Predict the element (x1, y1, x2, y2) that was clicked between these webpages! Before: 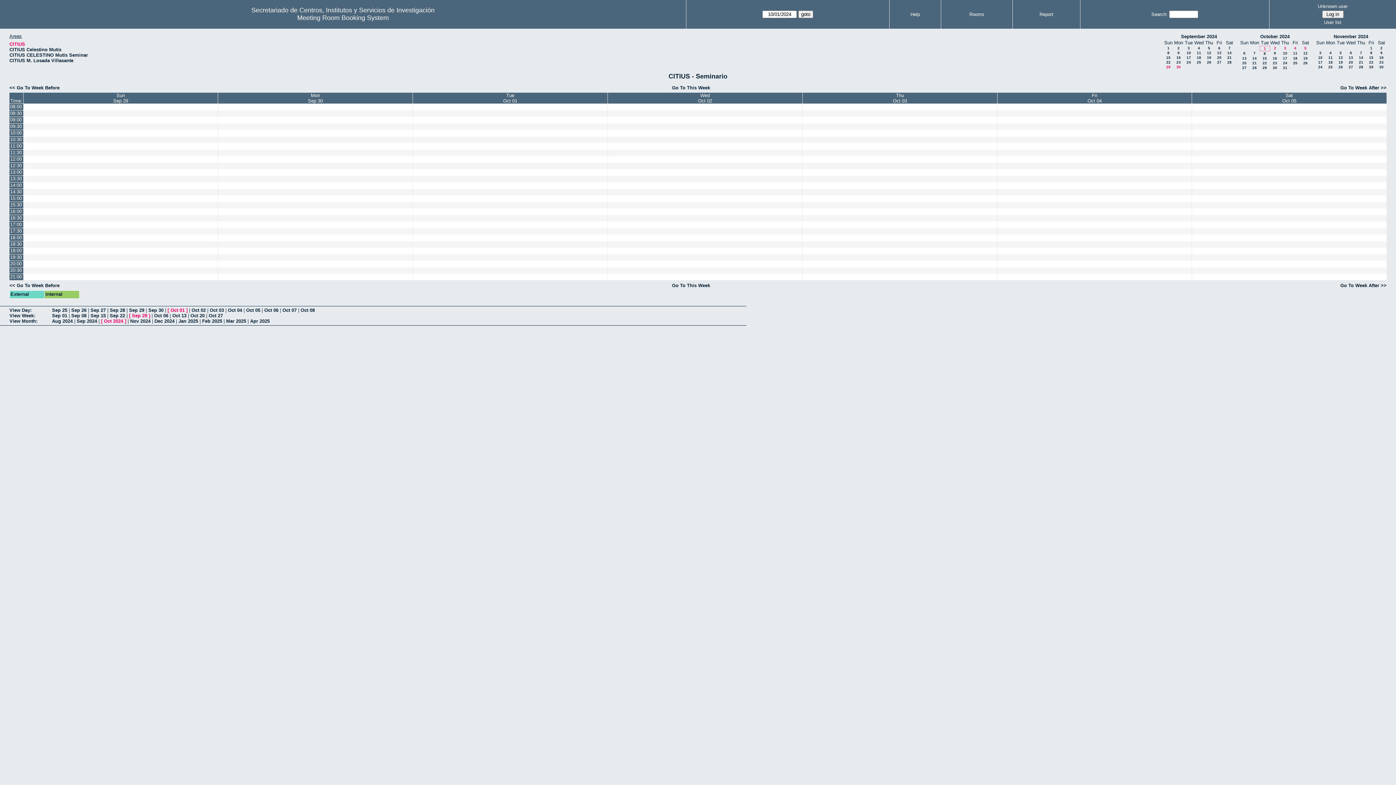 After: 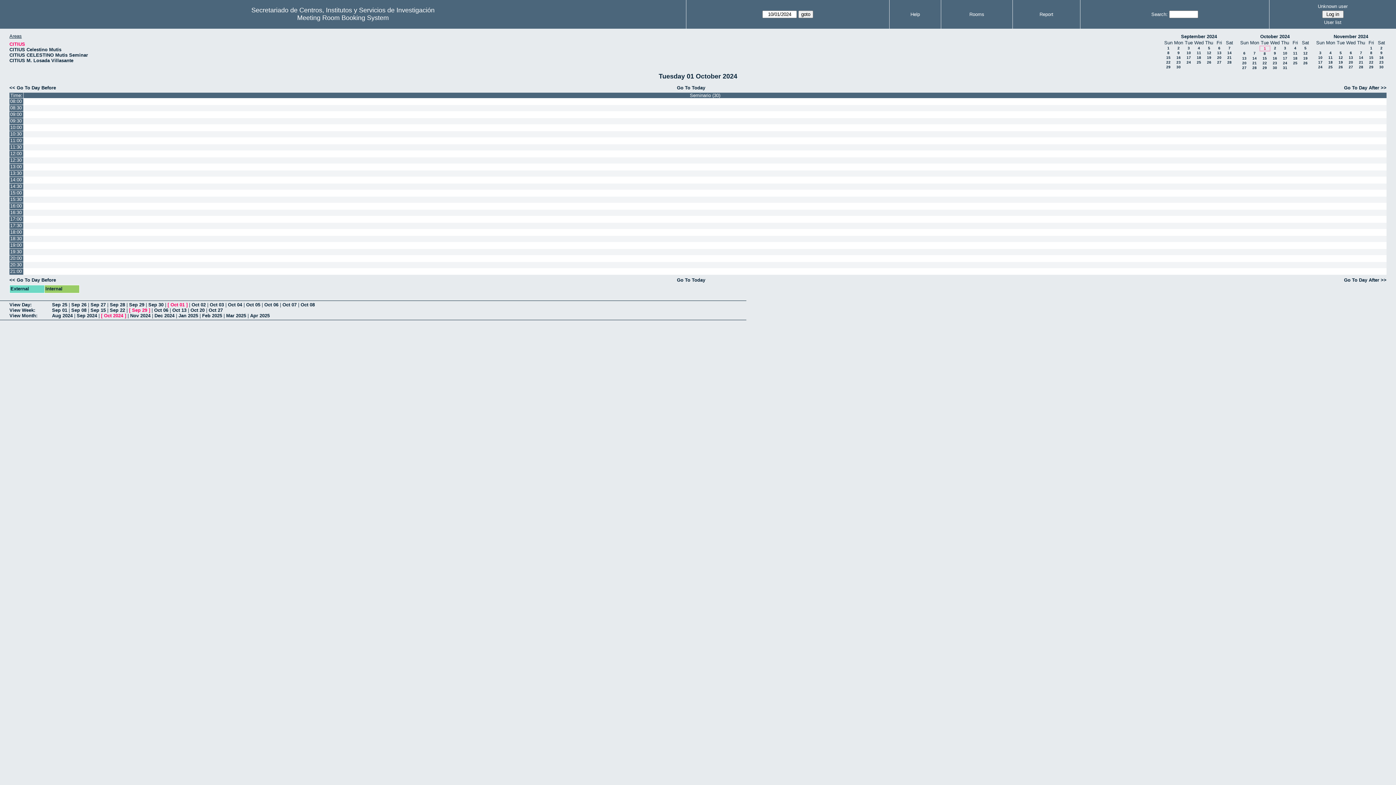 Action: bbox: (413, 92, 607, 103) label: Tue
Oct 01